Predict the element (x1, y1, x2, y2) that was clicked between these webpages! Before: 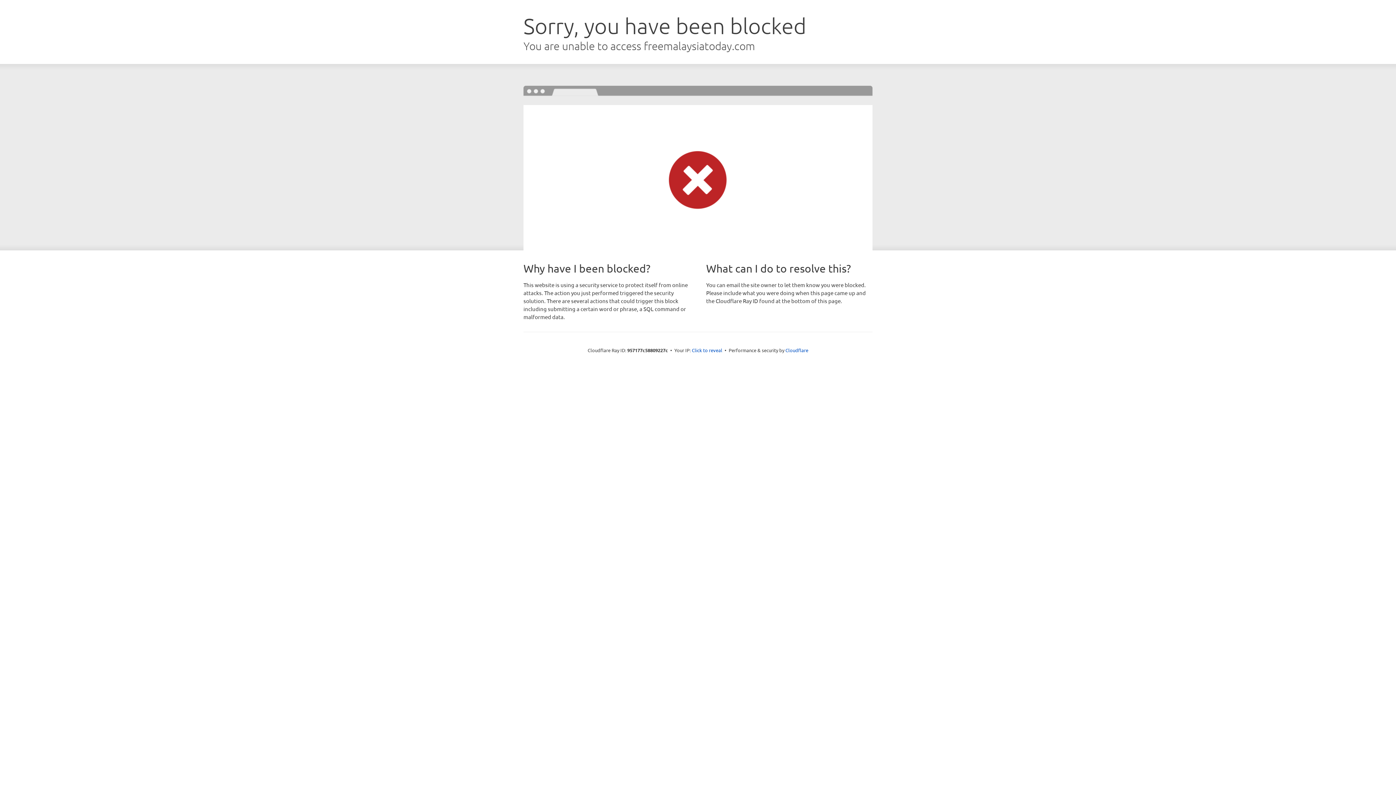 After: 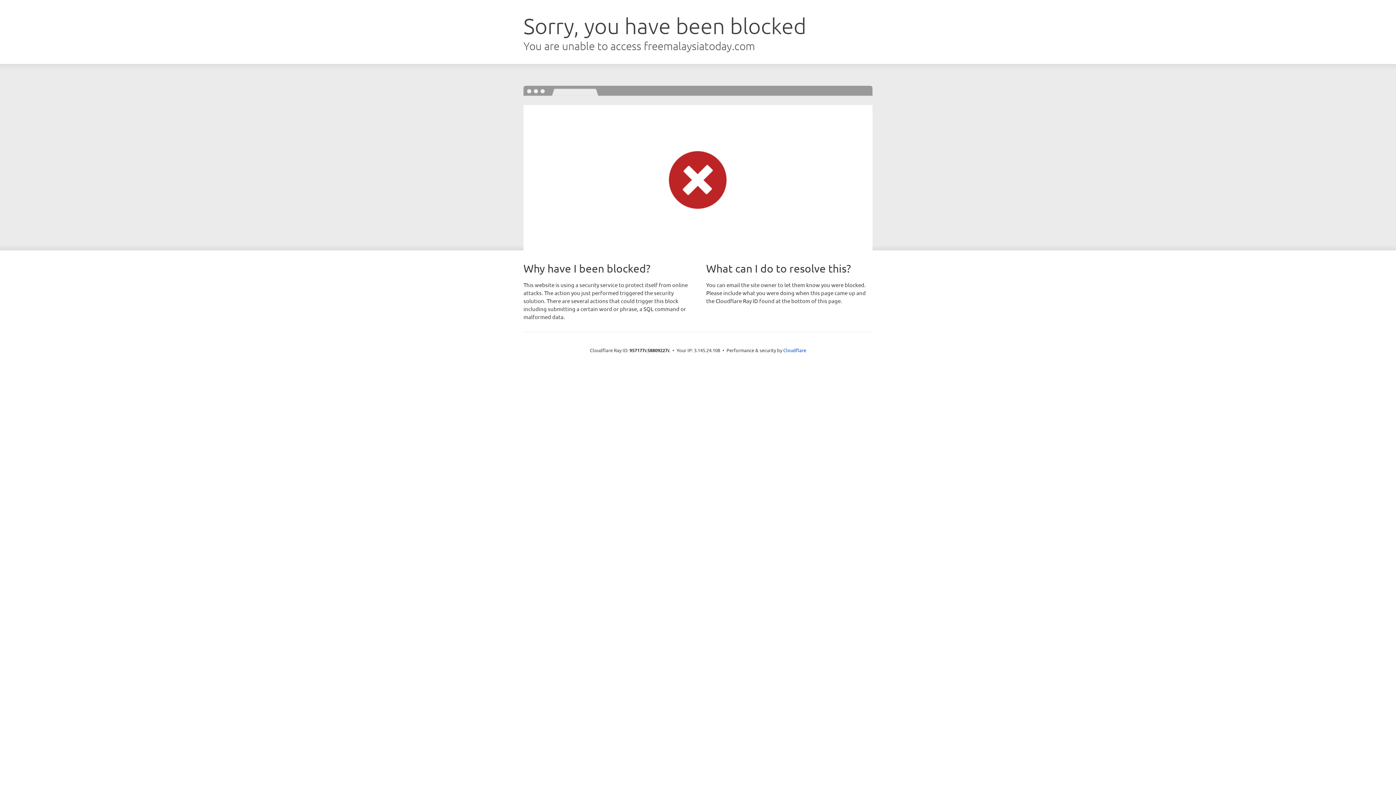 Action: label: Click to reveal bbox: (692, 346, 722, 353)